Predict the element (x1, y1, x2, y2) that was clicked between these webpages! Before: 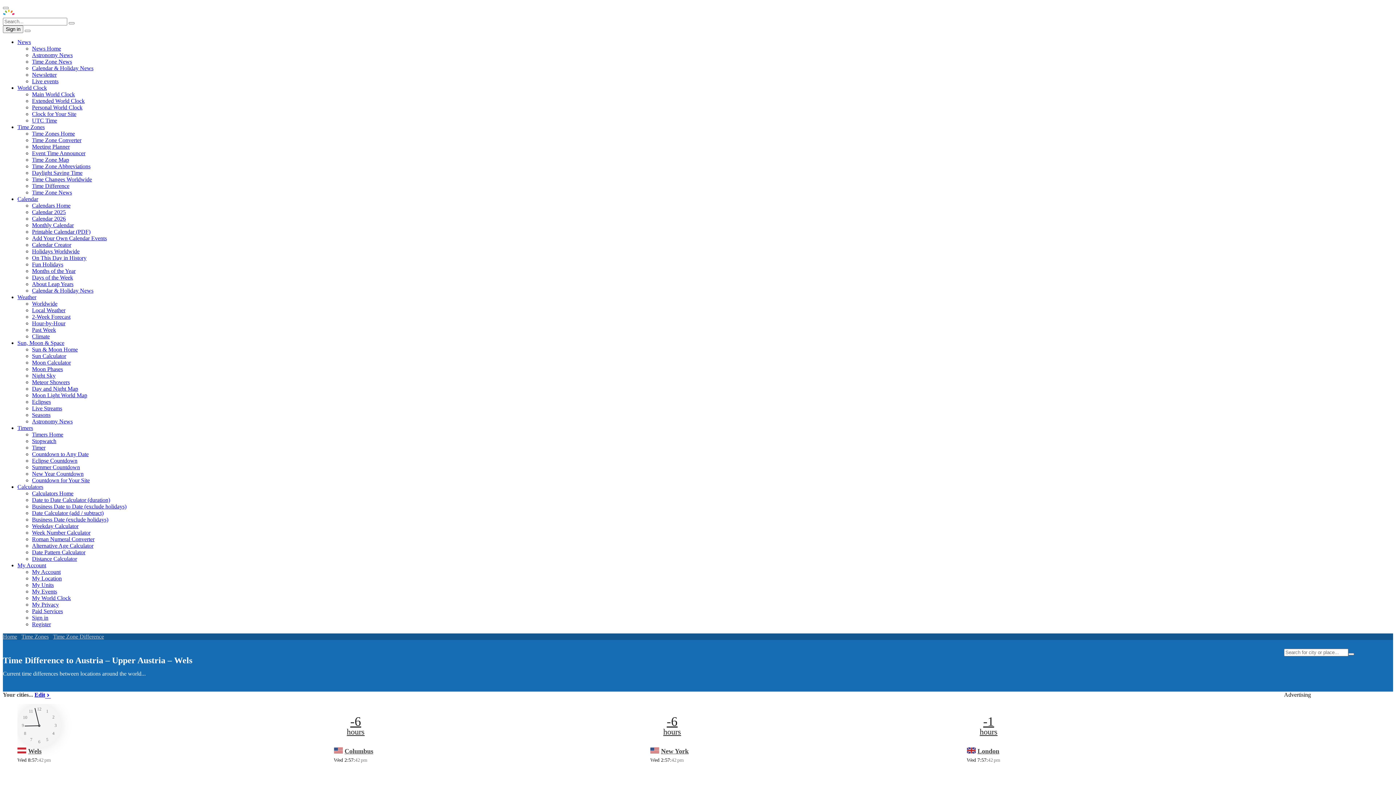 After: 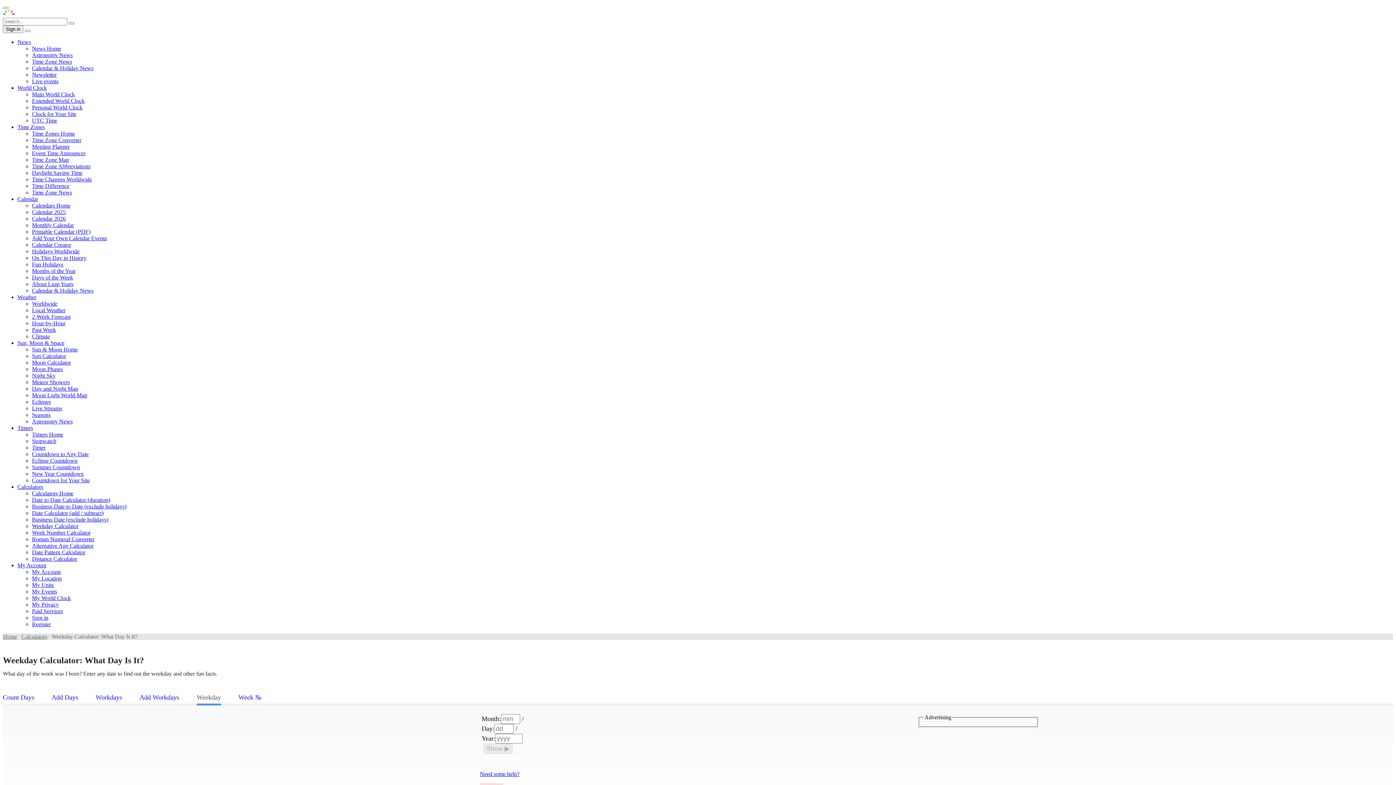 Action: label: Weekday Calculator bbox: (32, 523, 78, 529)